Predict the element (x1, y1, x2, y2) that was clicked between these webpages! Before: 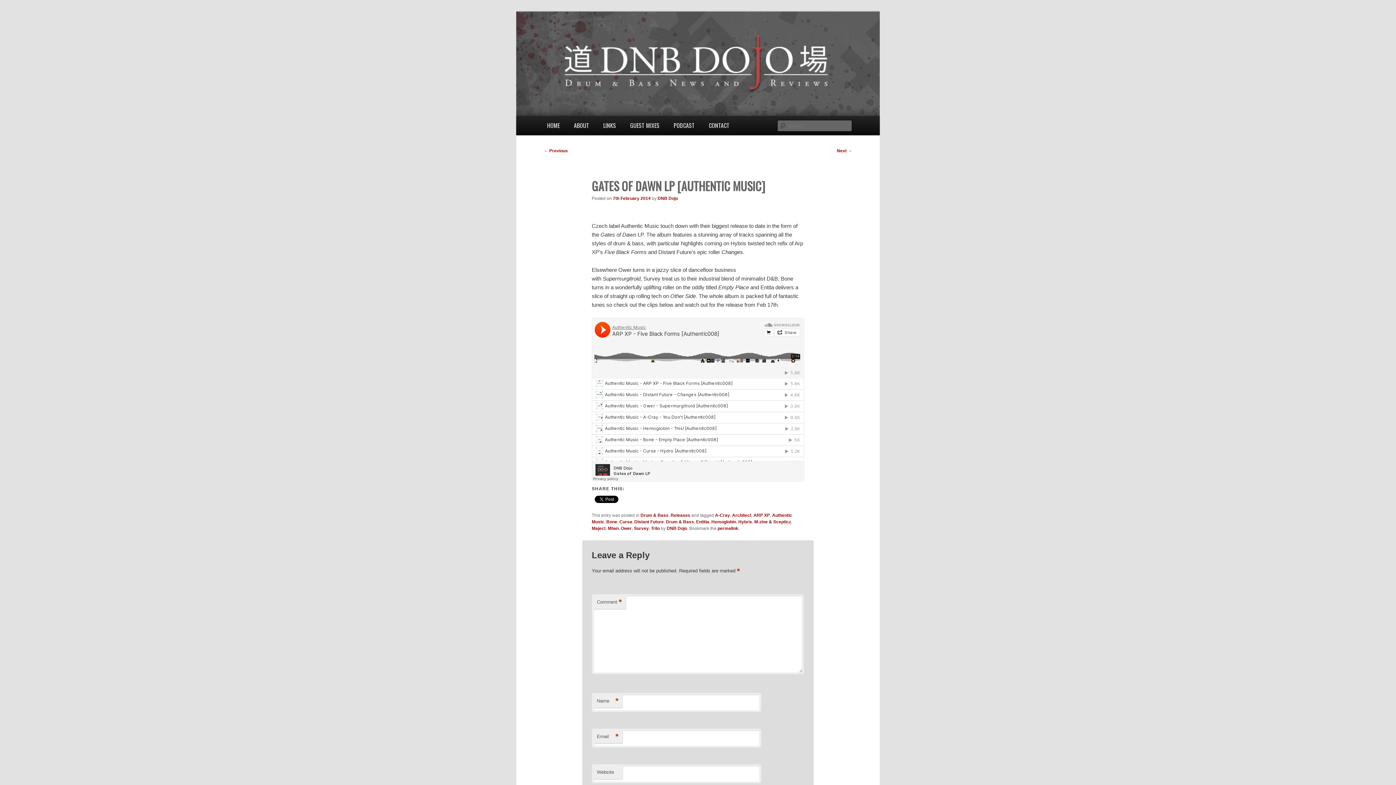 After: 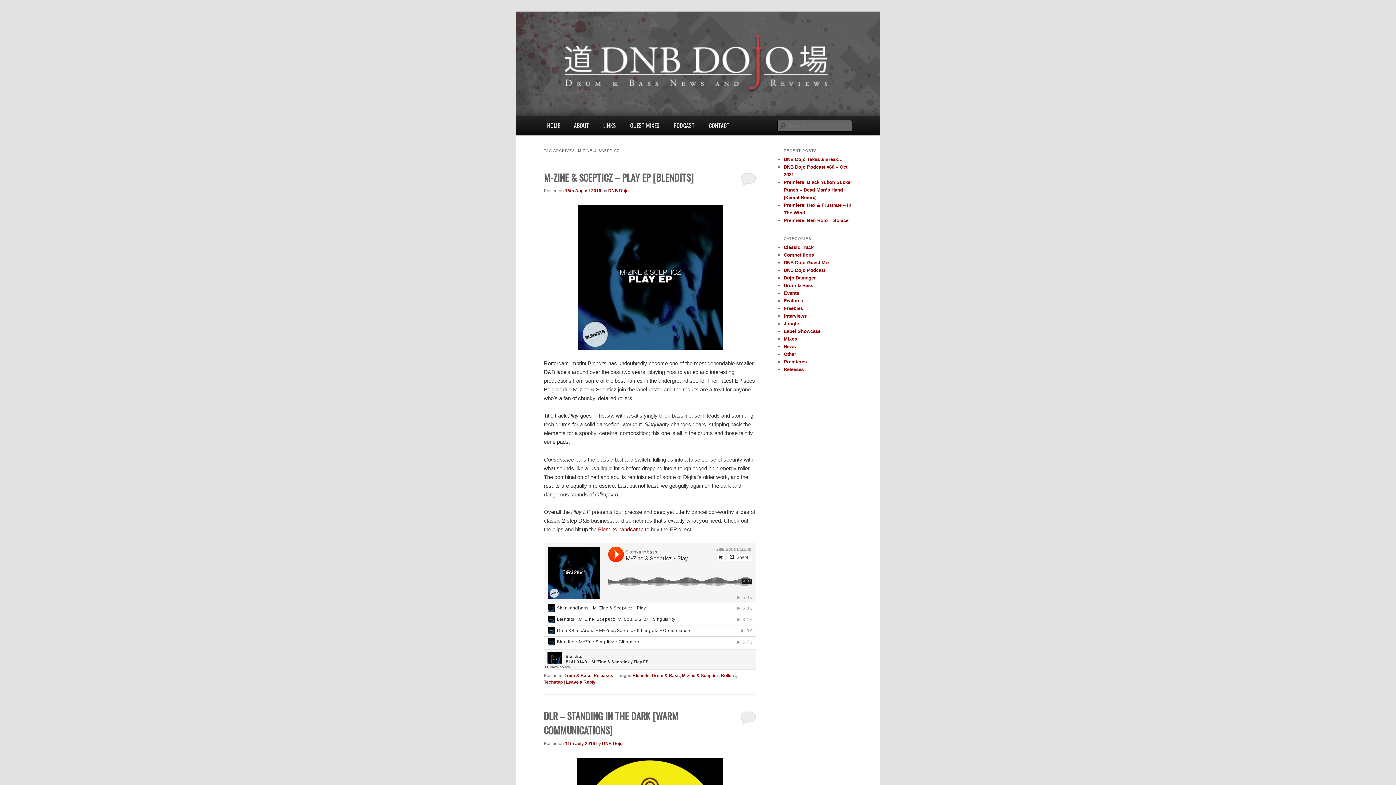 Action: bbox: (754, 519, 791, 524) label: M-zine & Scepticz